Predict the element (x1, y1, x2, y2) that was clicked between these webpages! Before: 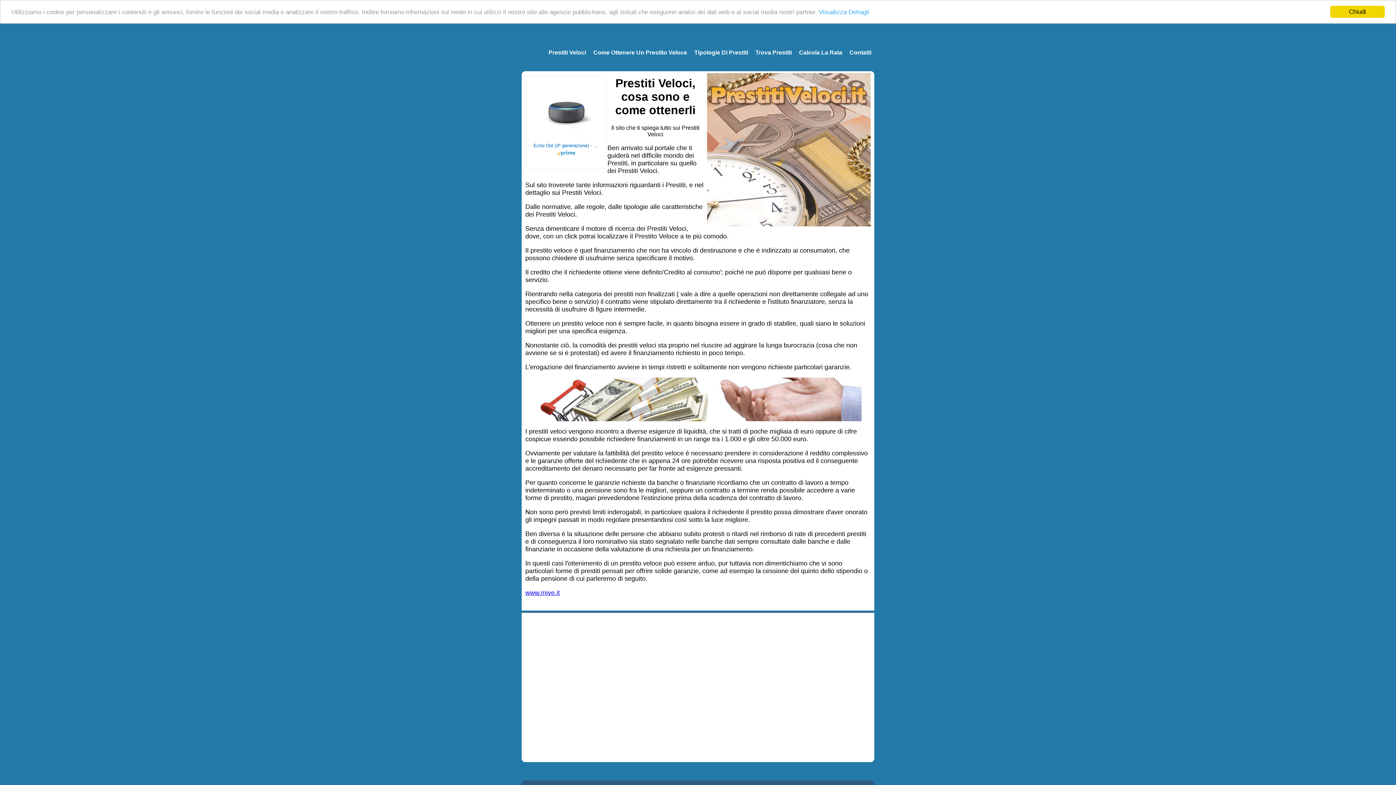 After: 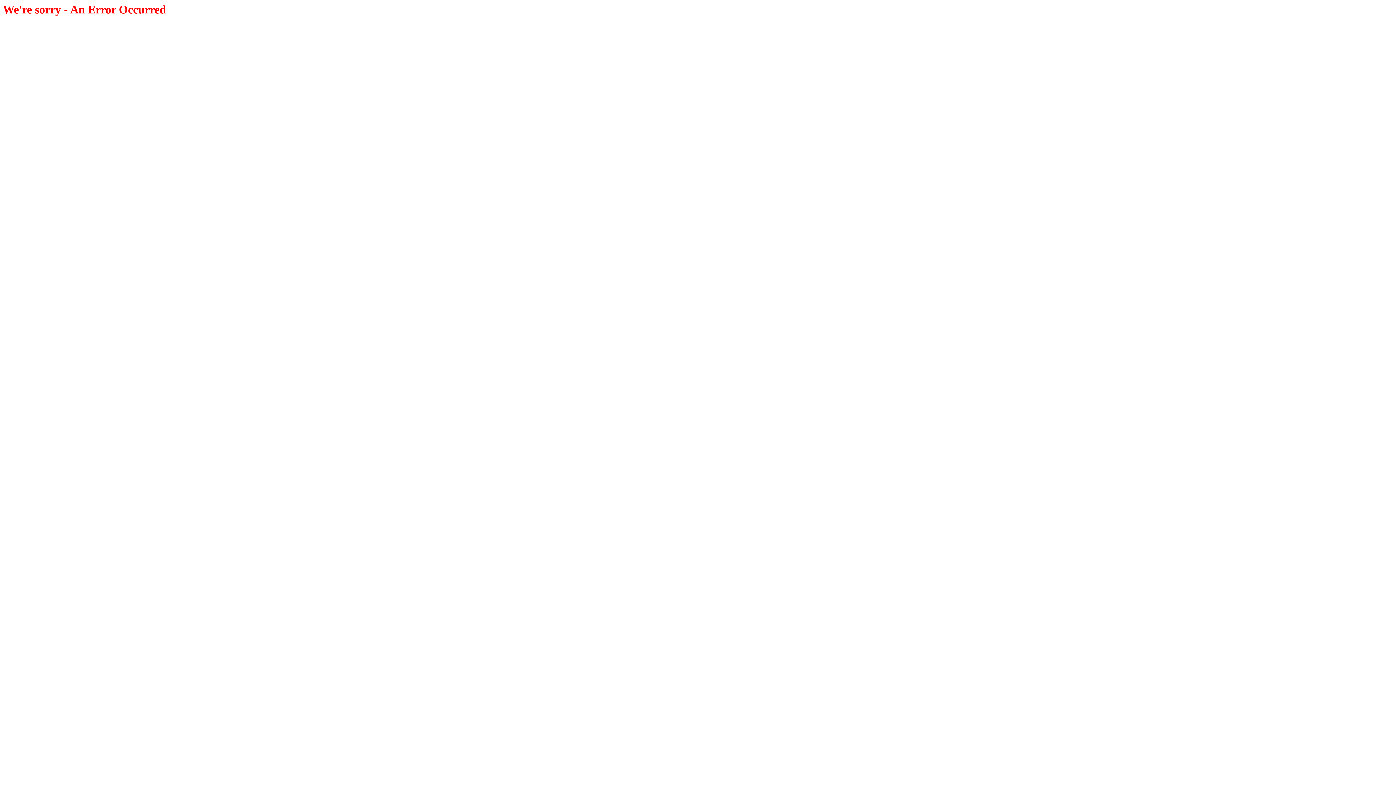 Action: label: Trova Prestiti bbox: (754, 46, 793, 58)